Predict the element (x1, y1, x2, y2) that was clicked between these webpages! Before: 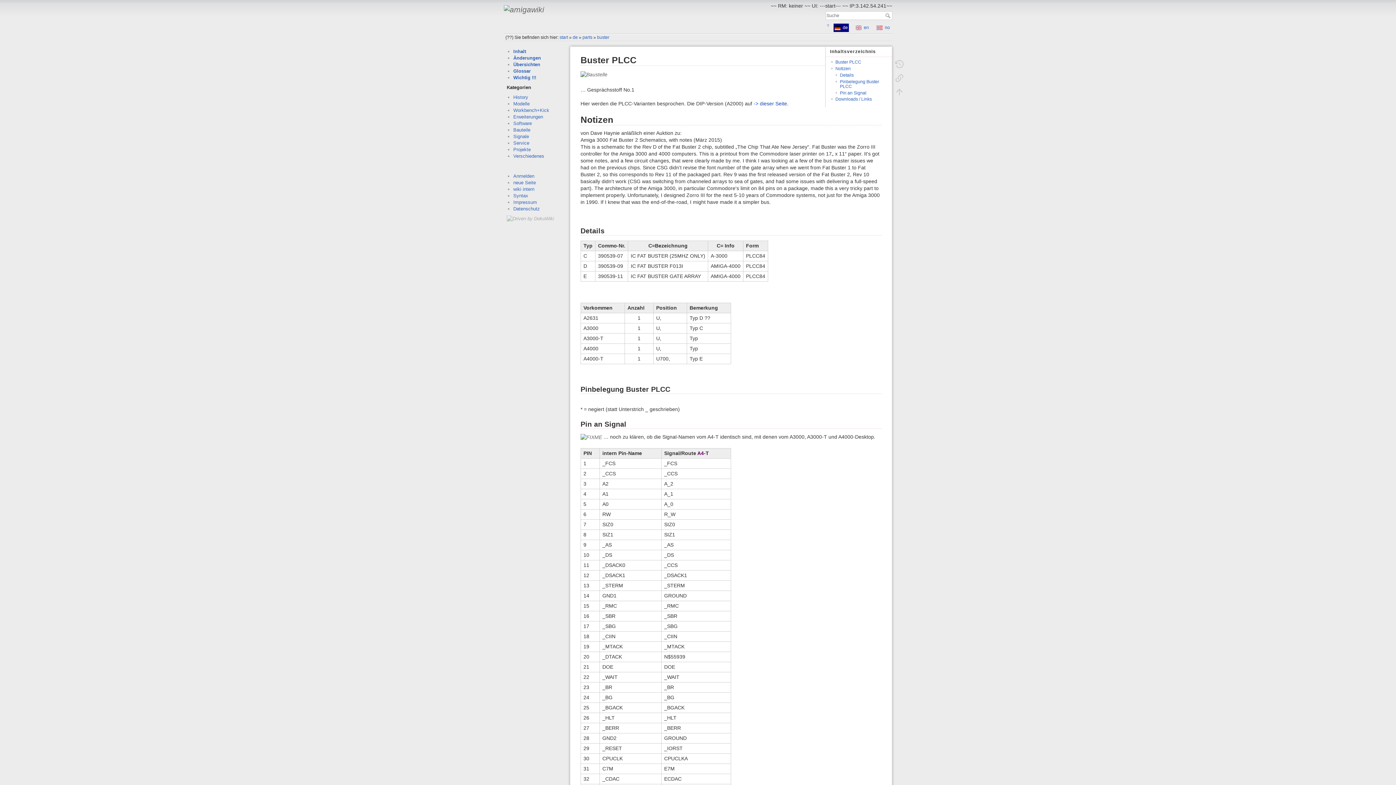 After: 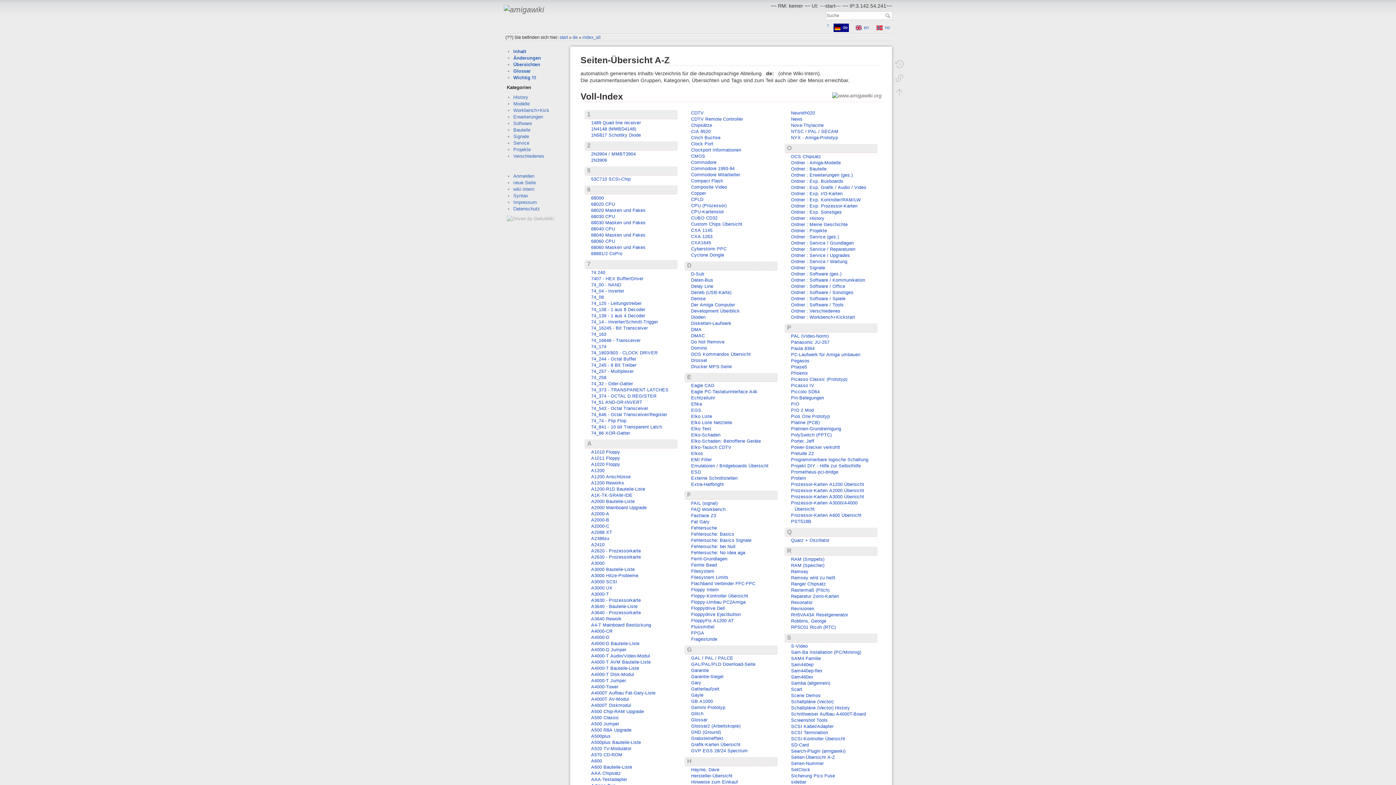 Action: bbox: (513, 48, 526, 54) label: Inhalt